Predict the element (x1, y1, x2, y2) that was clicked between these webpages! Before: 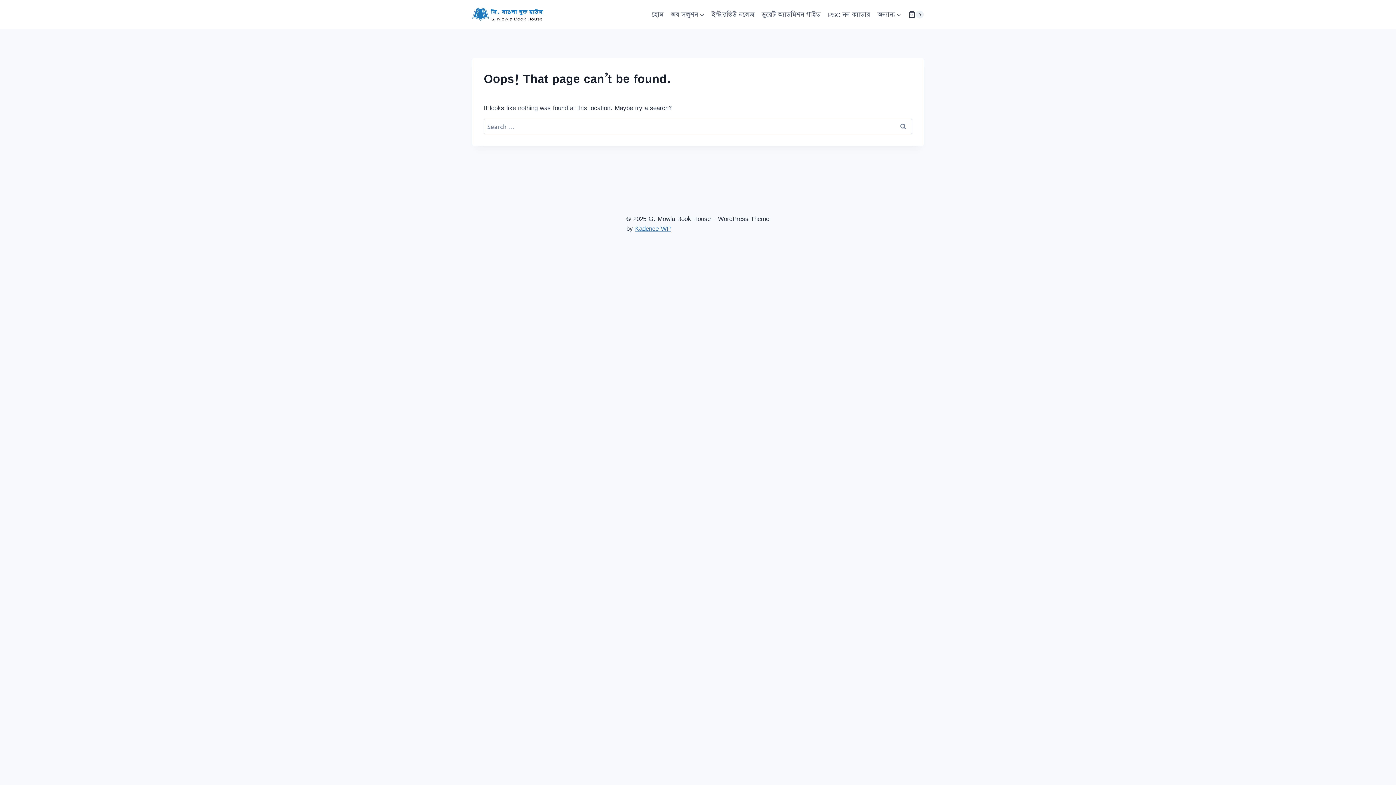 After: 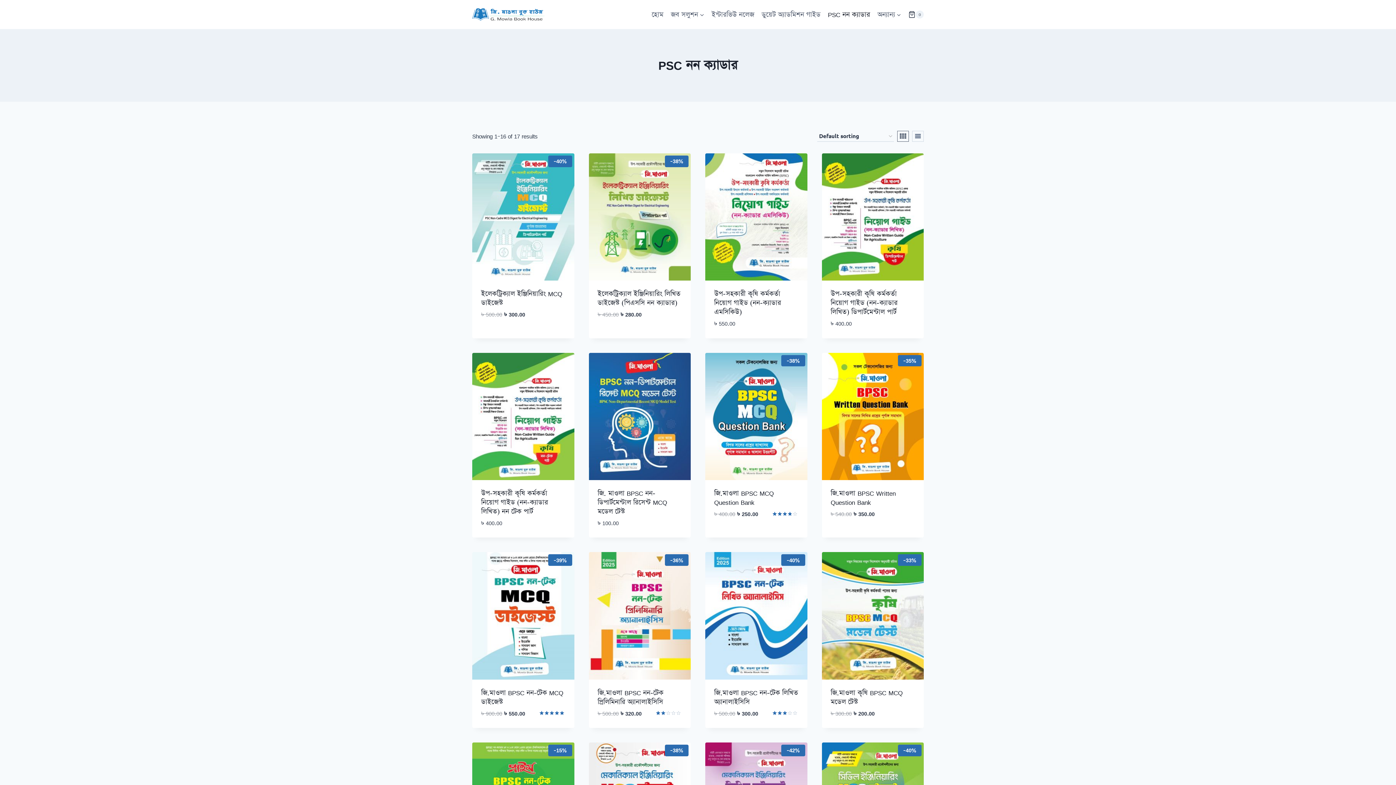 Action: bbox: (824, 5, 874, 23) label: PSC নন ক্যাডার